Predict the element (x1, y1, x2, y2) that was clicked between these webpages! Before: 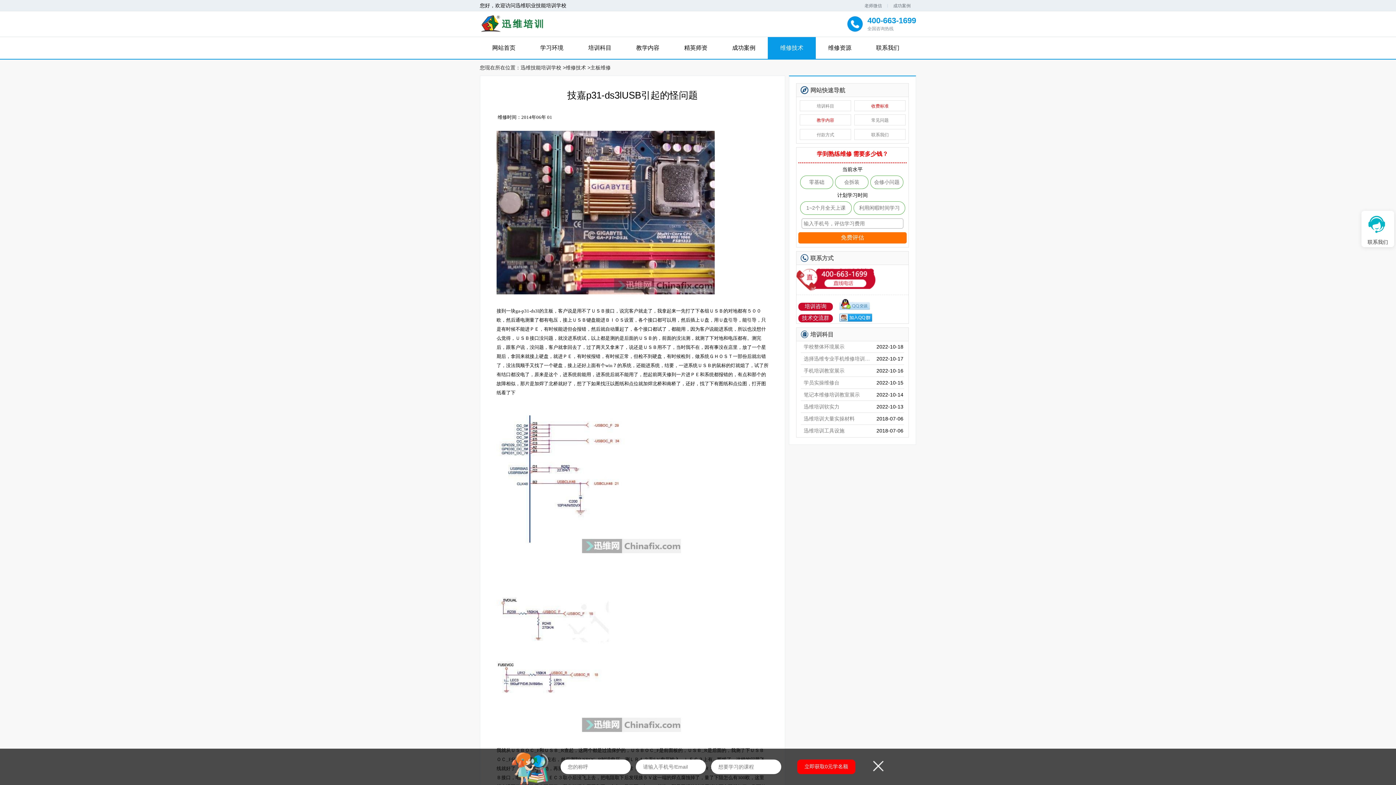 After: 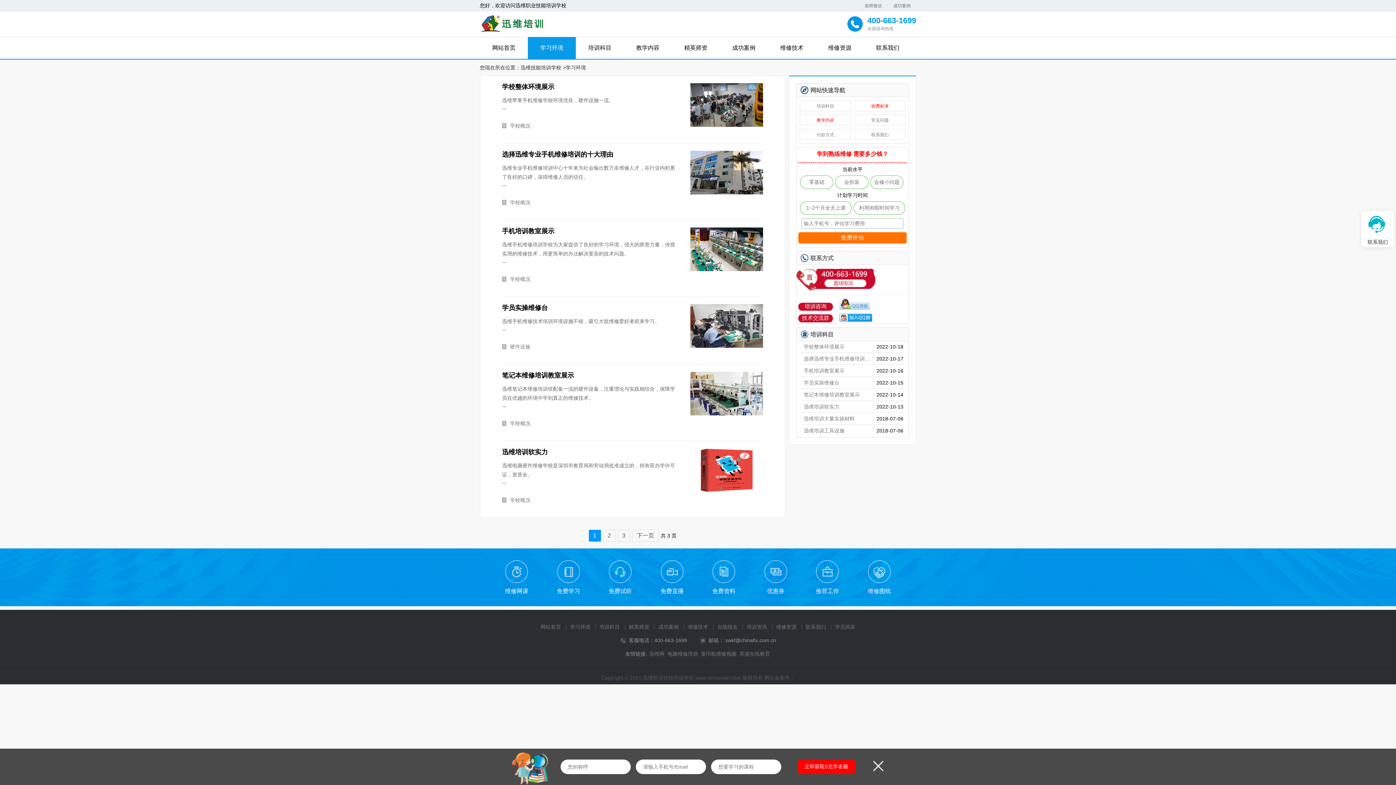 Action: bbox: (528, 37, 576, 58) label: 学习环境